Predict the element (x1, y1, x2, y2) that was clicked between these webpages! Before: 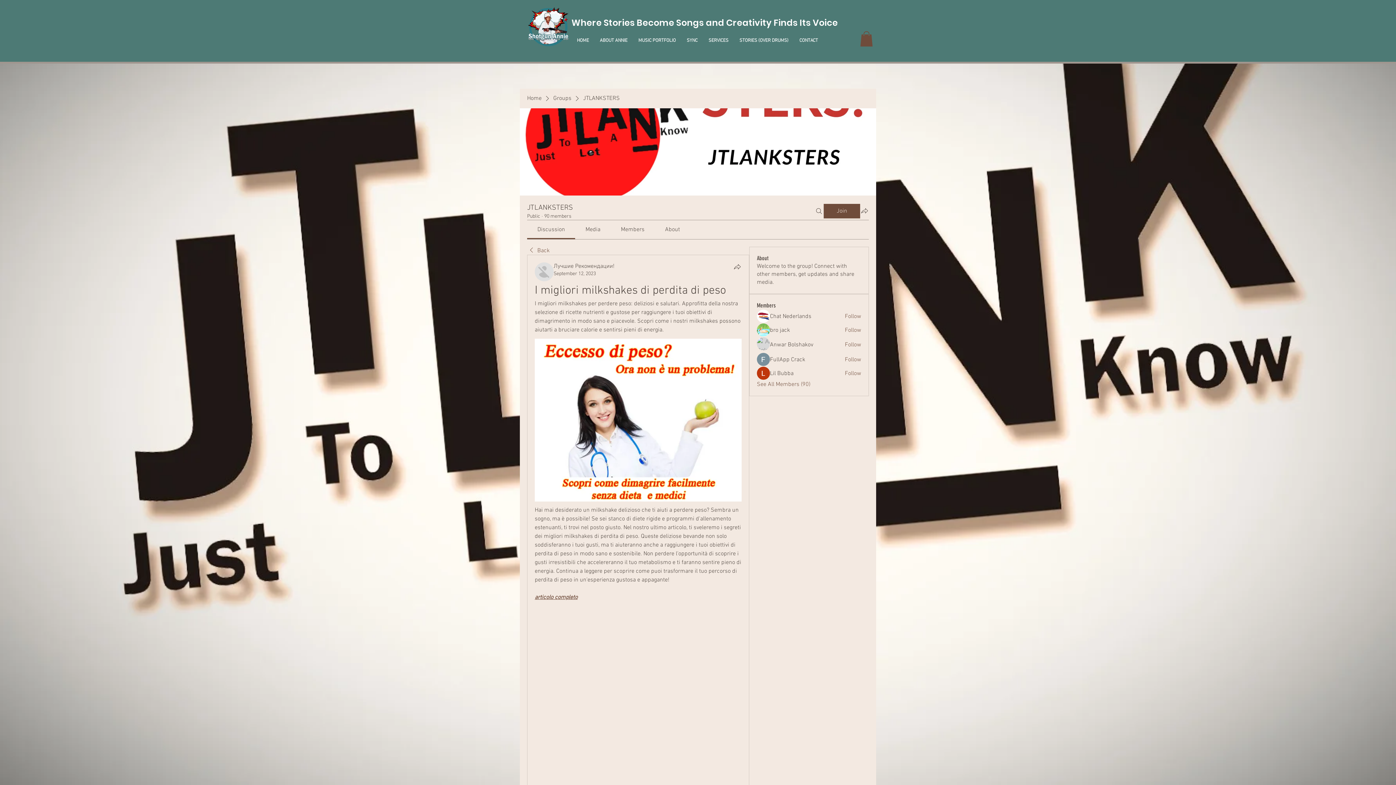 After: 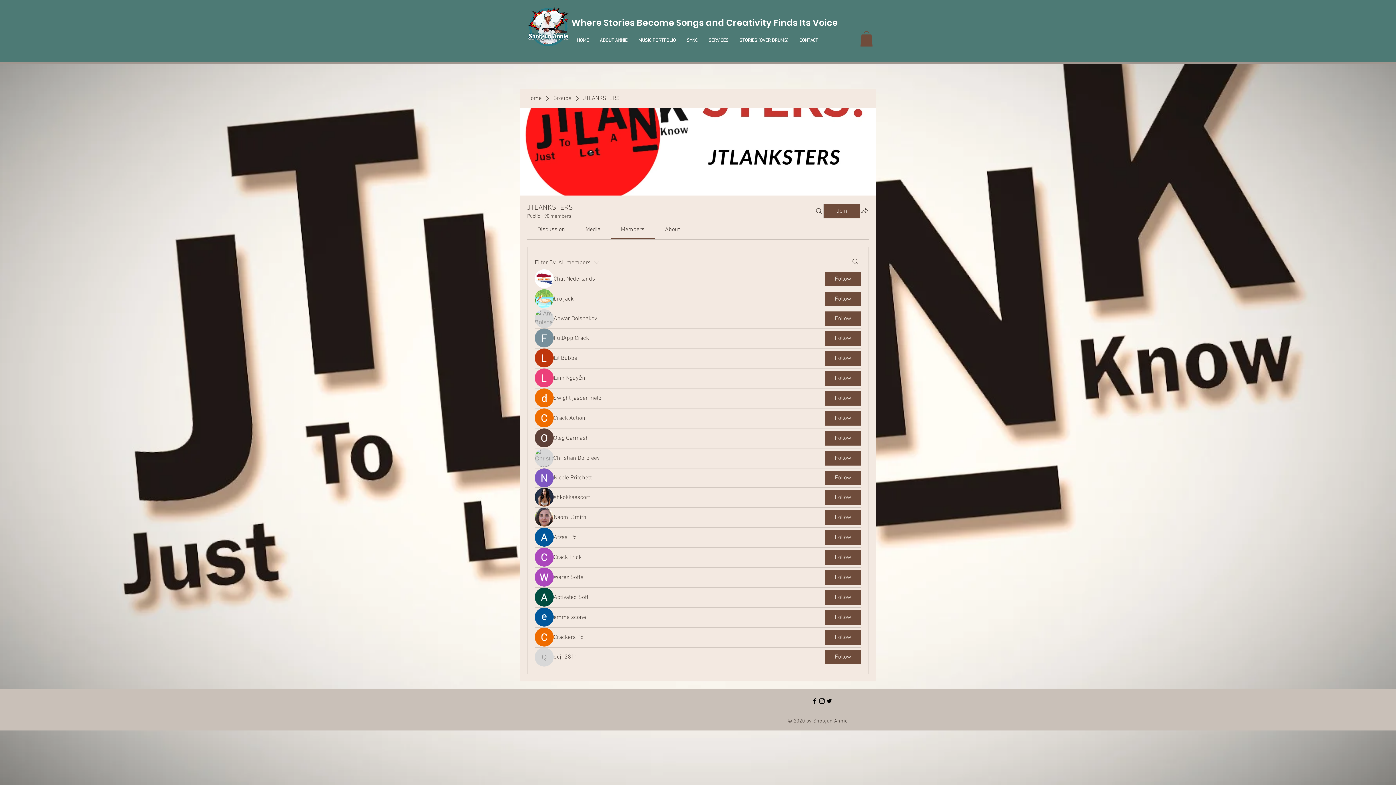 Action: label: See All Members (90) bbox: (757, 380, 810, 388)